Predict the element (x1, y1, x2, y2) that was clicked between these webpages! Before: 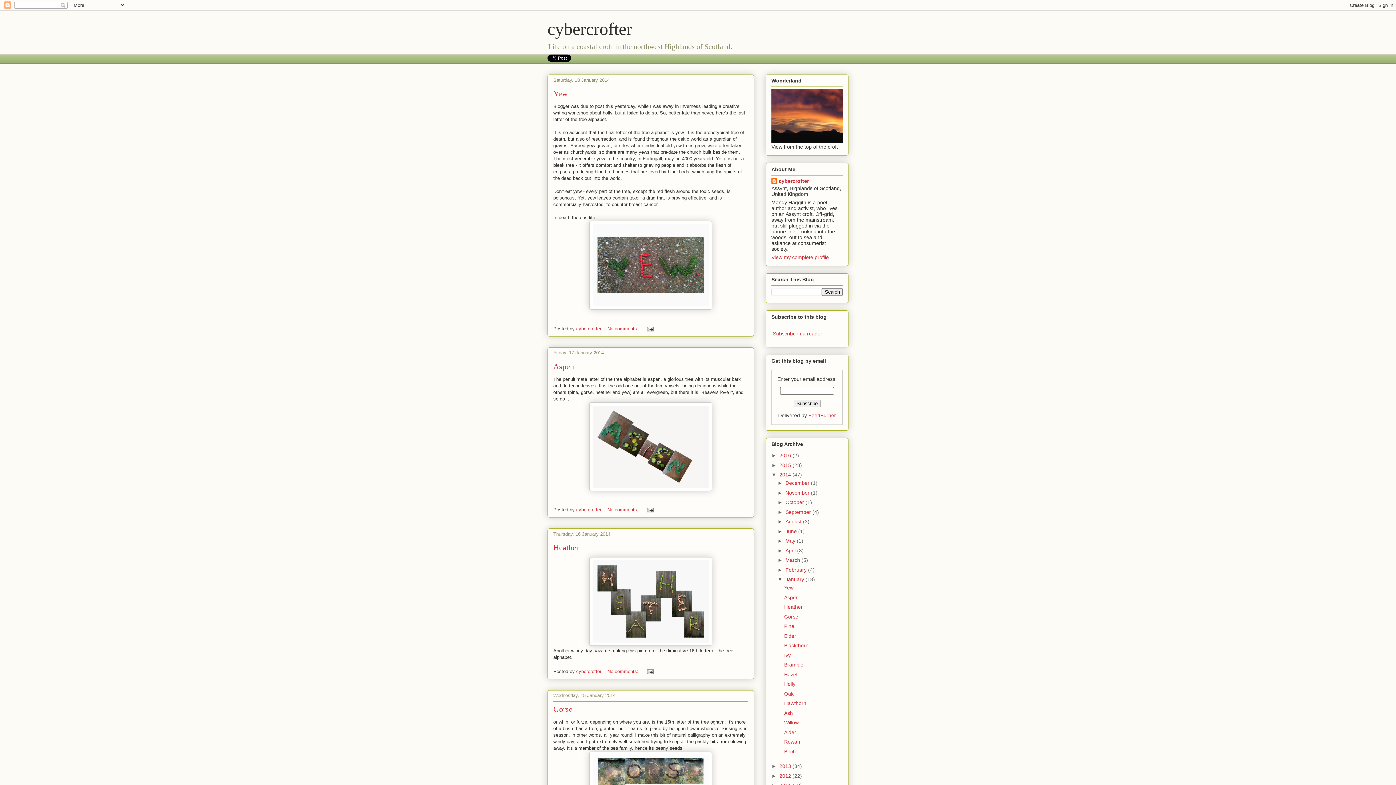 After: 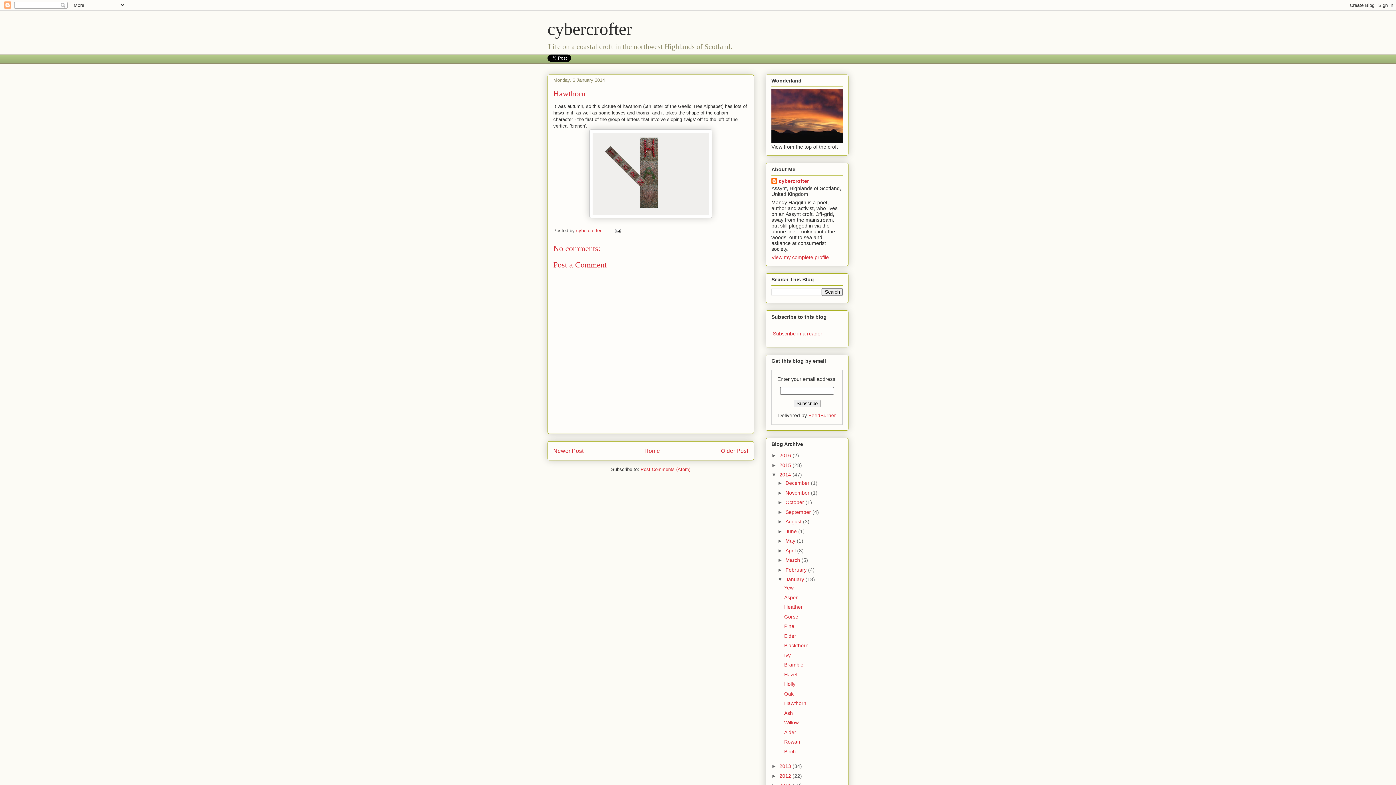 Action: bbox: (784, 700, 806, 706) label: Hawthorn